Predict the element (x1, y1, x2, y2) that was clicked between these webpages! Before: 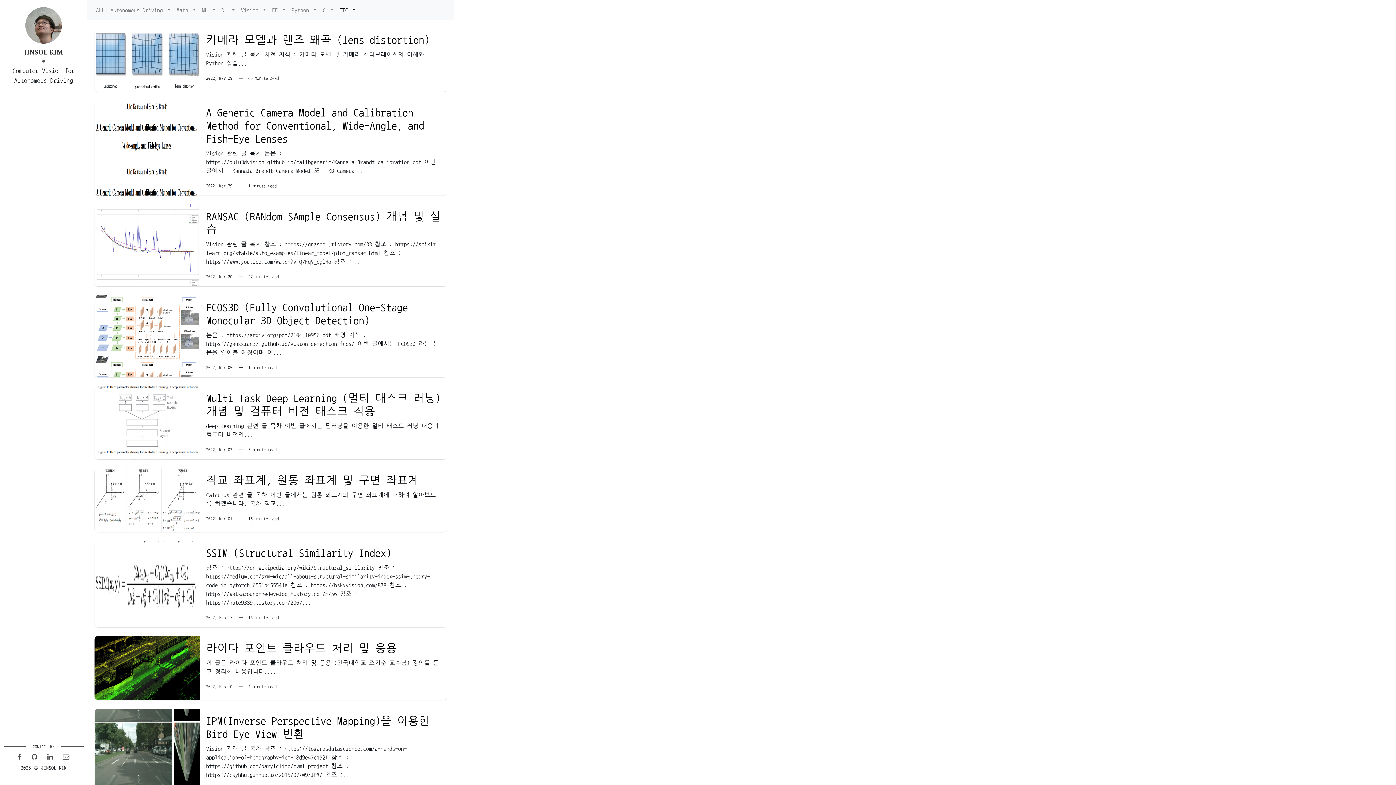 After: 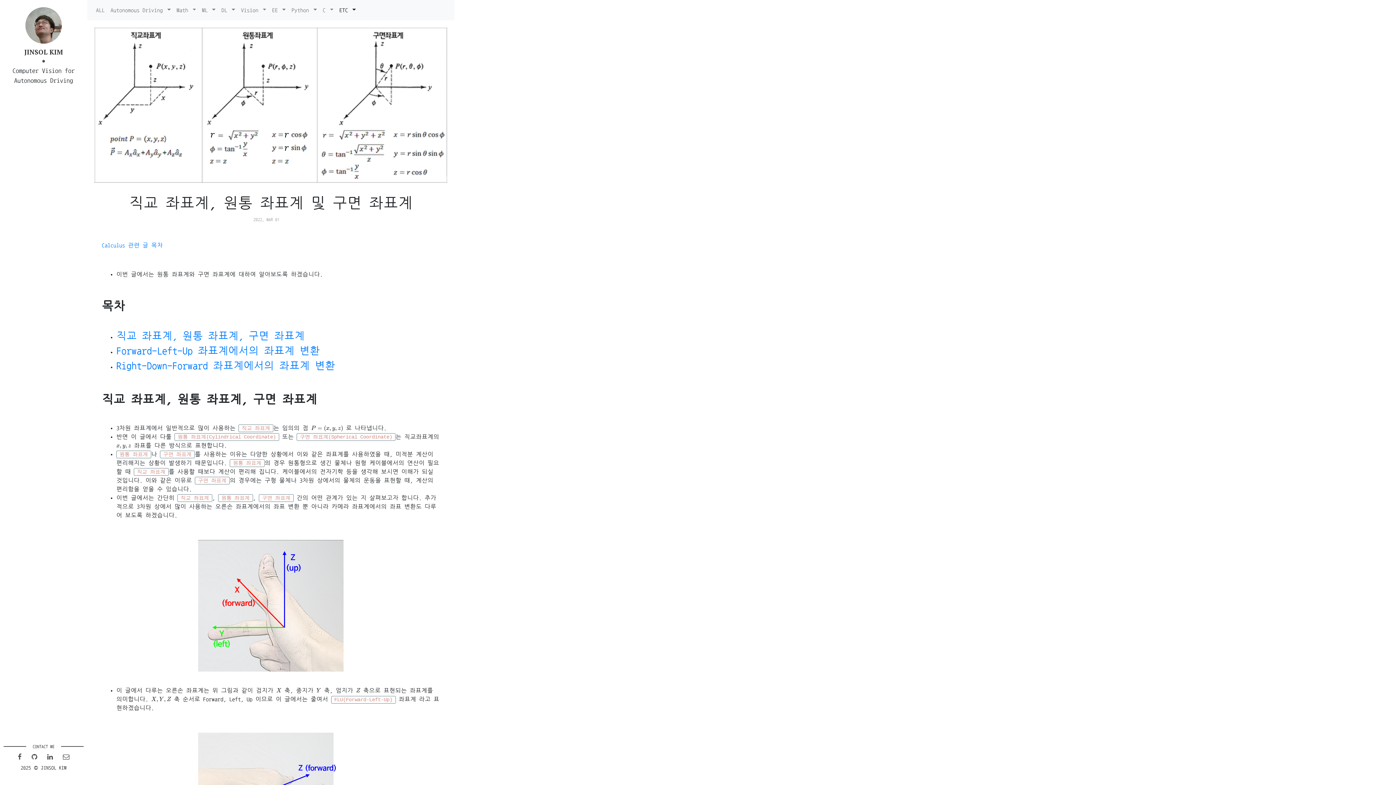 Action: bbox: (206, 475, 418, 486) label: 직교 좌표계, 원통 좌표계 및 구면 좌표계